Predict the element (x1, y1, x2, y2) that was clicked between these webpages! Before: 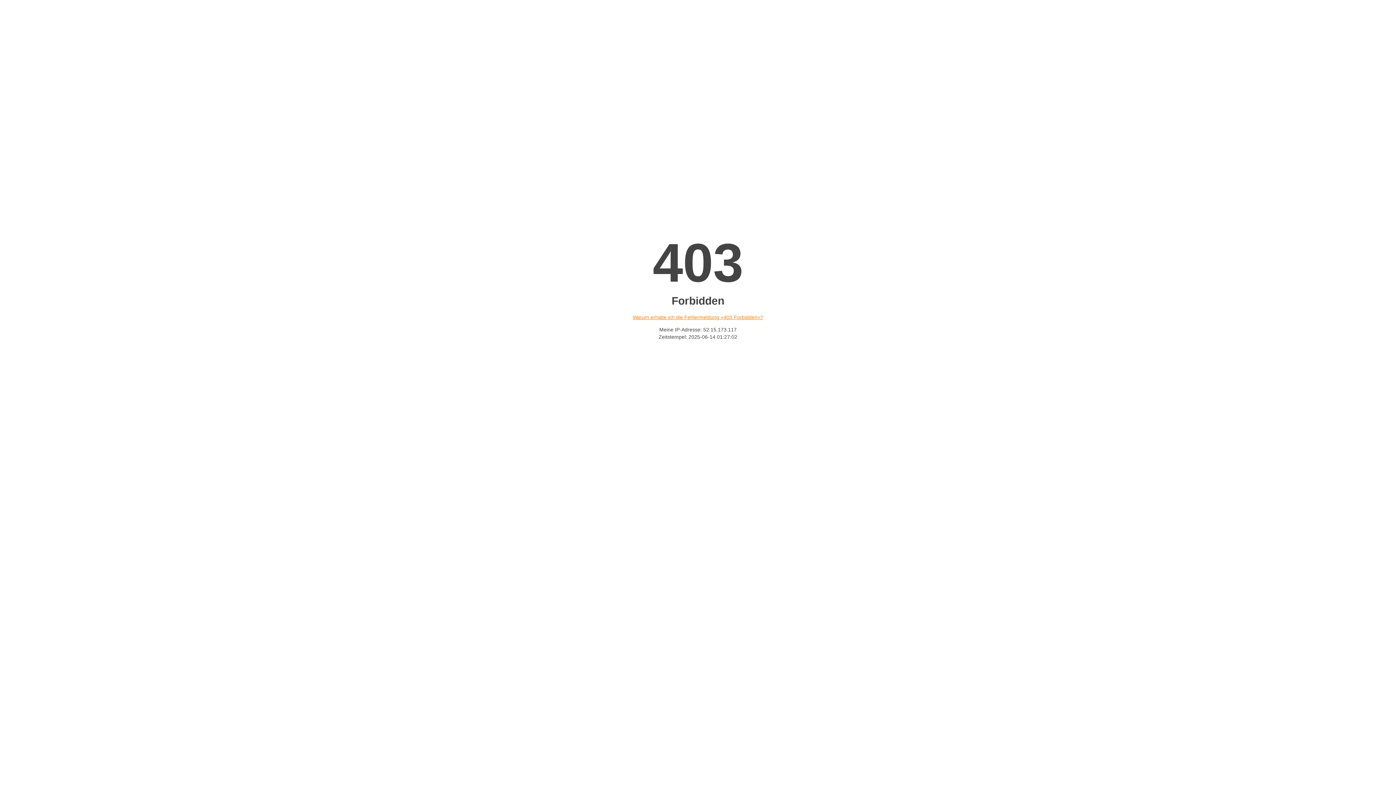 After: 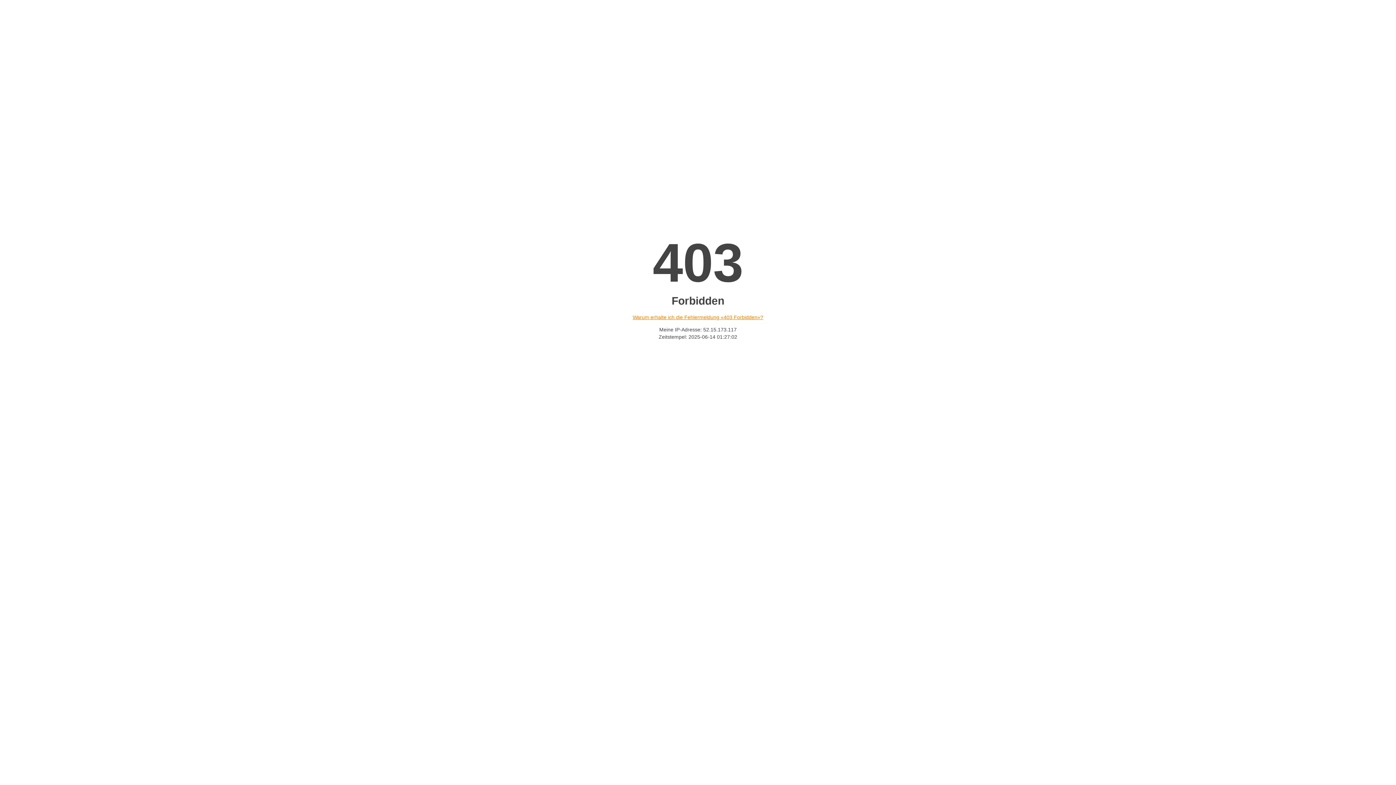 Action: bbox: (632, 314, 763, 320) label: Warum erhalte ich die Fehlermeldung «403 Forbidden»?